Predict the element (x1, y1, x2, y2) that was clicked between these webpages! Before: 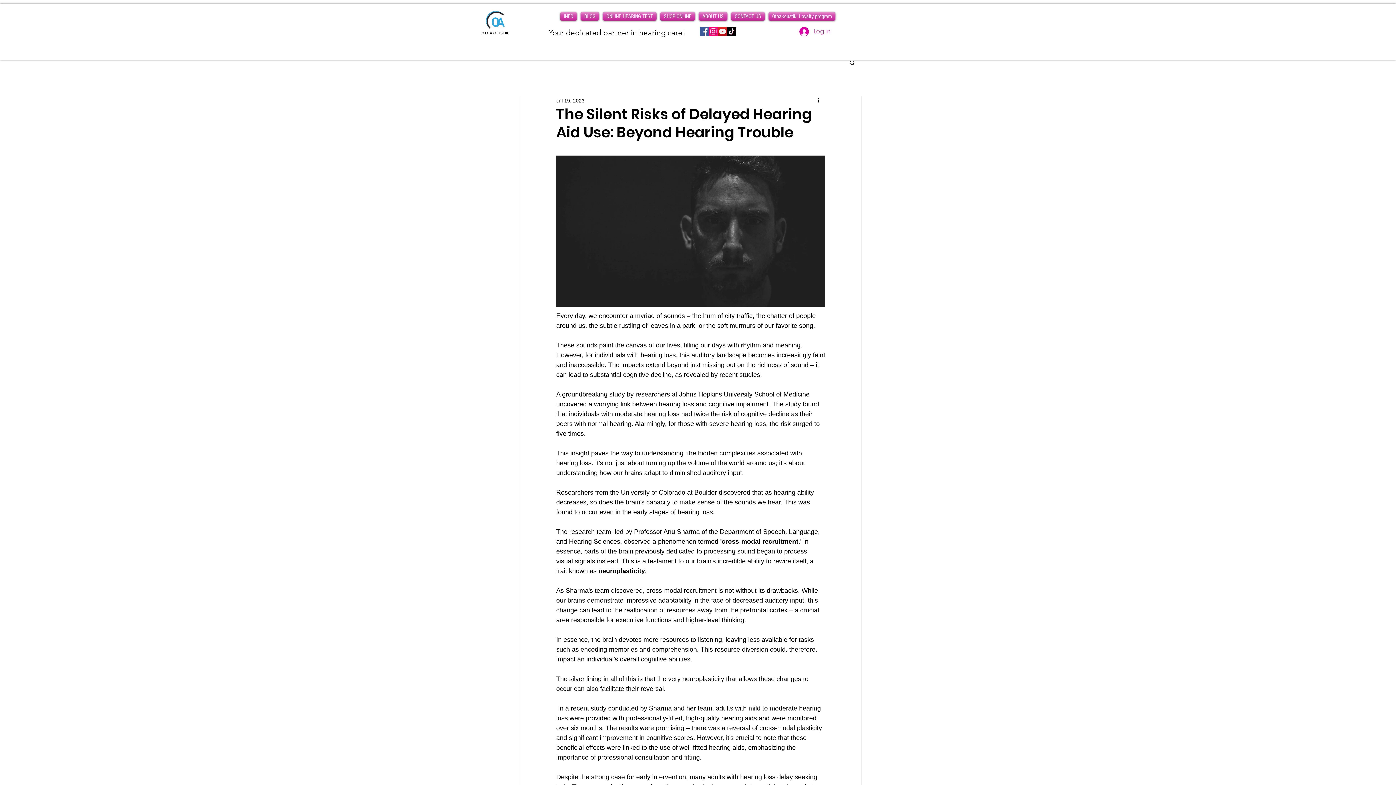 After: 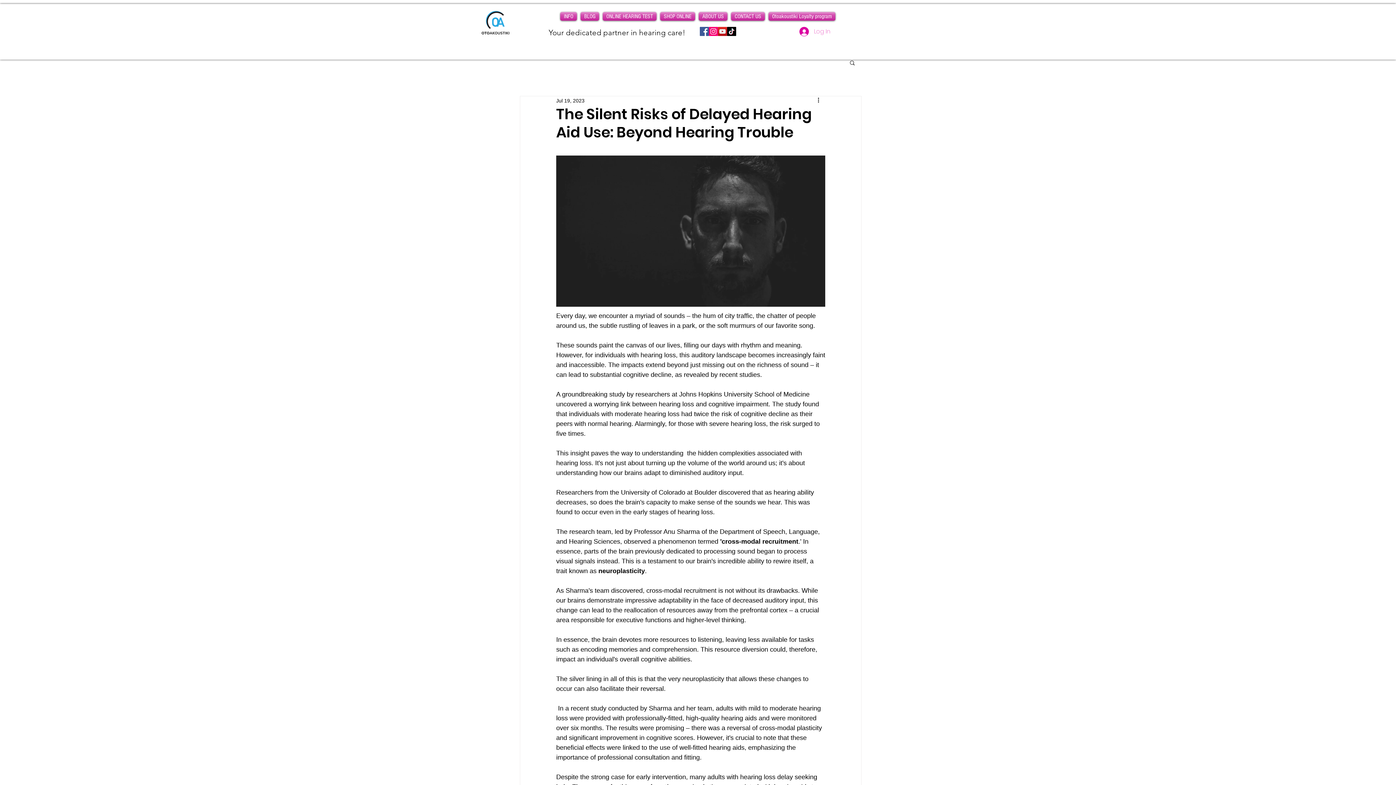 Action: bbox: (794, 24, 835, 38) label: Log In